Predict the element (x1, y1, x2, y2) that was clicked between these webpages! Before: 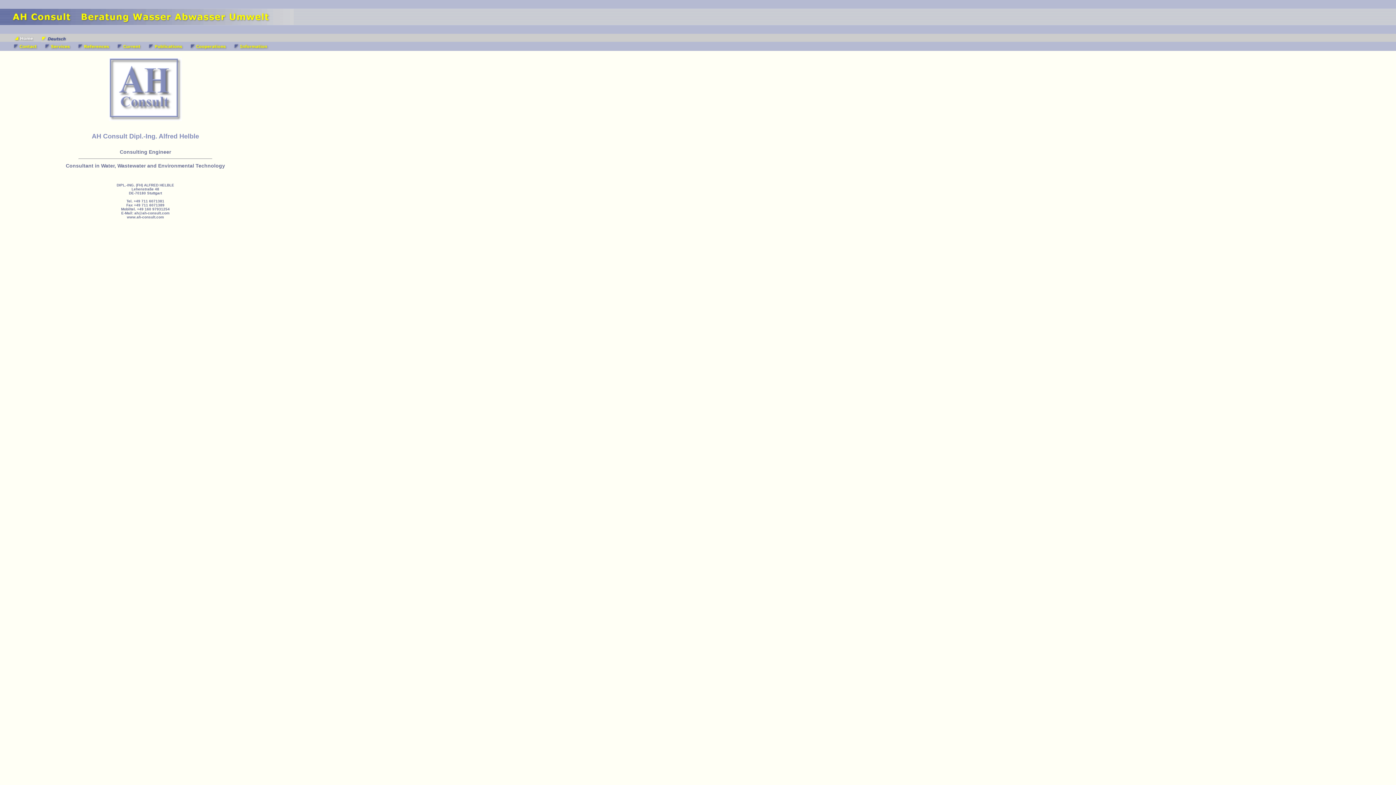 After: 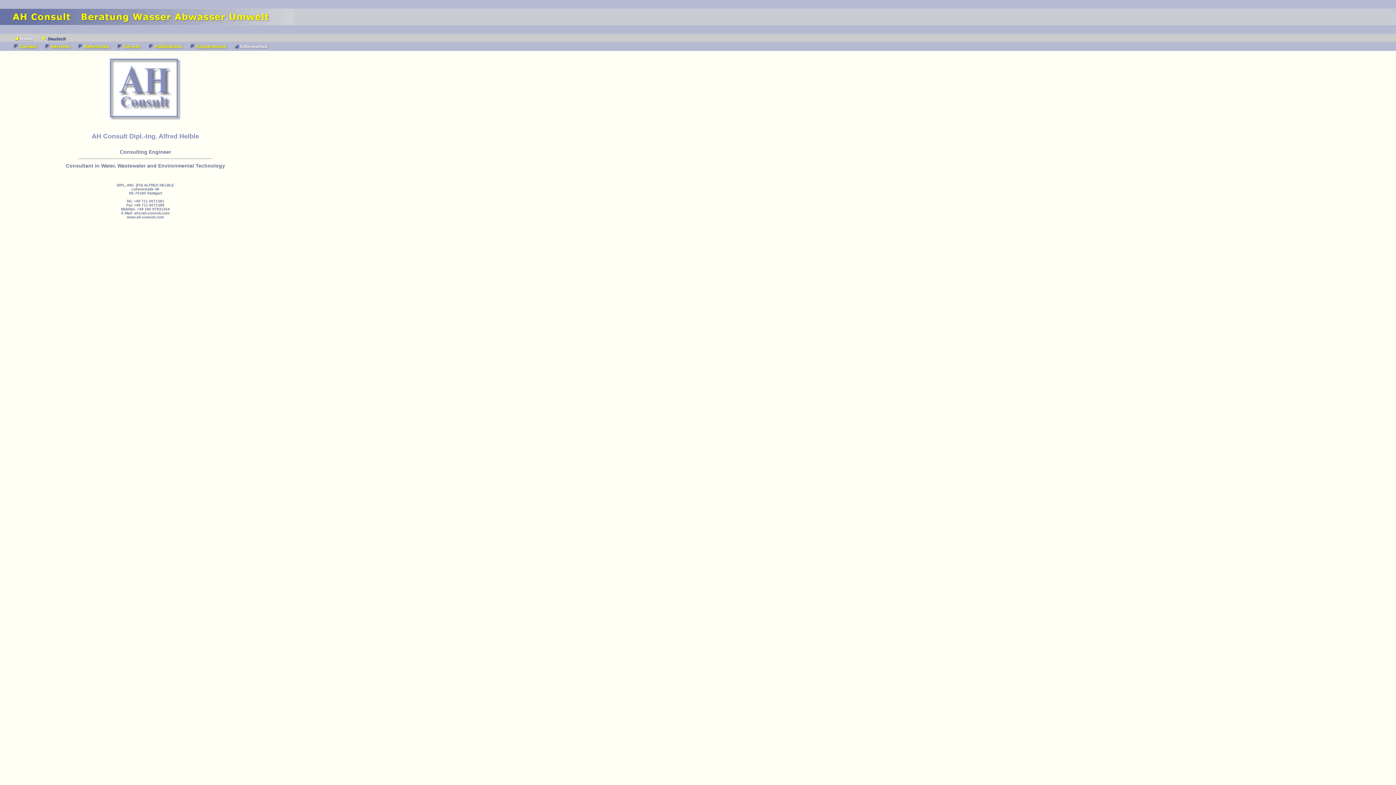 Action: bbox: (233, 43, 273, 48)